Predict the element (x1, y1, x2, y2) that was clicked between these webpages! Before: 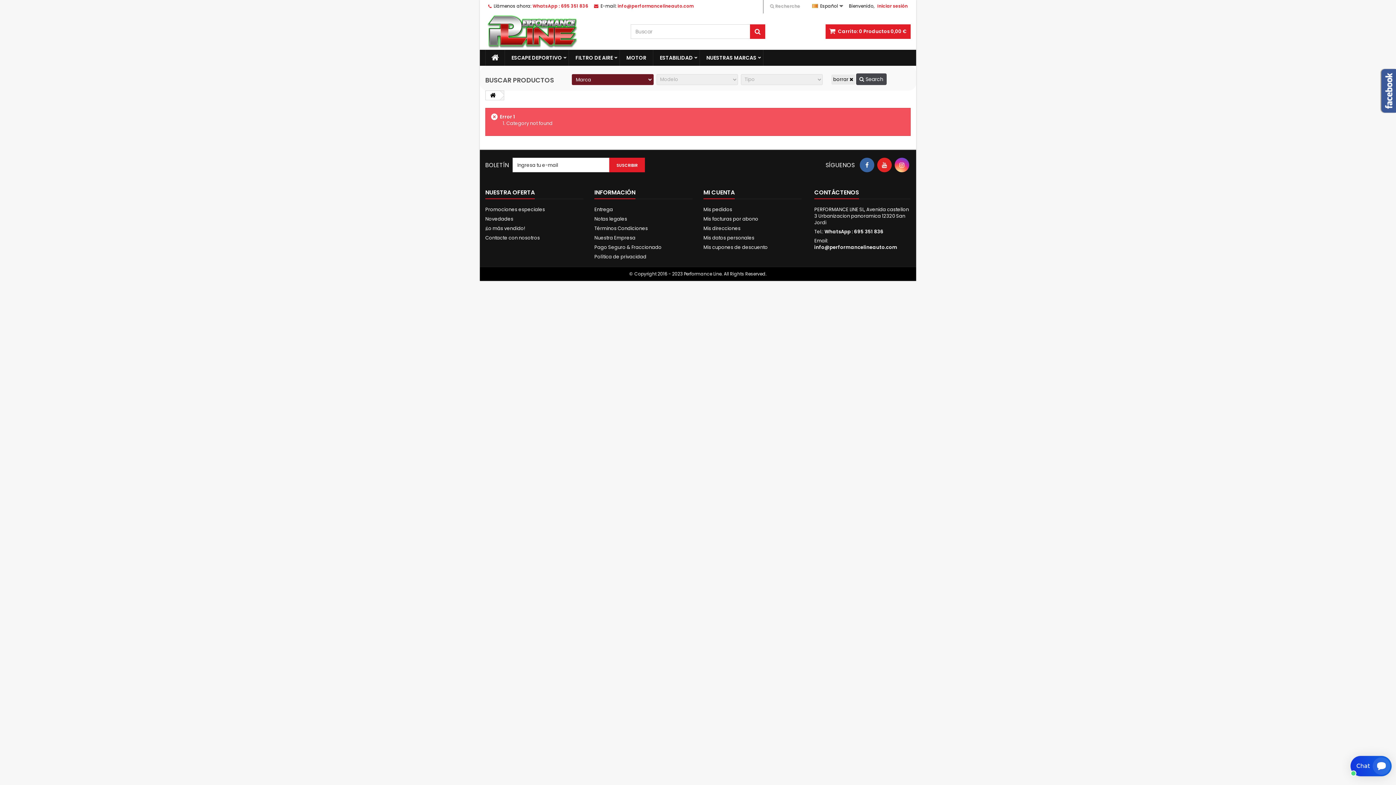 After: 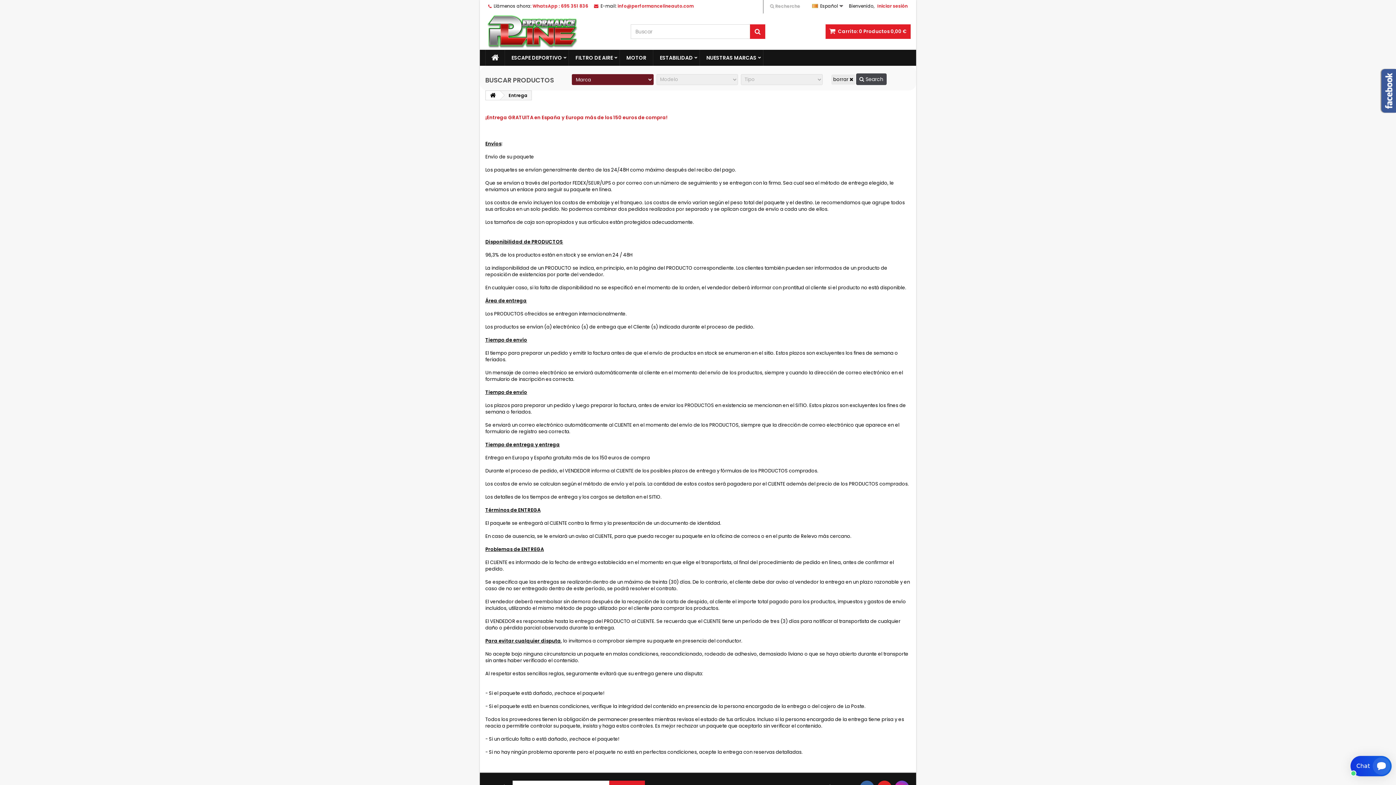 Action: label: Entrega bbox: (594, 206, 613, 213)